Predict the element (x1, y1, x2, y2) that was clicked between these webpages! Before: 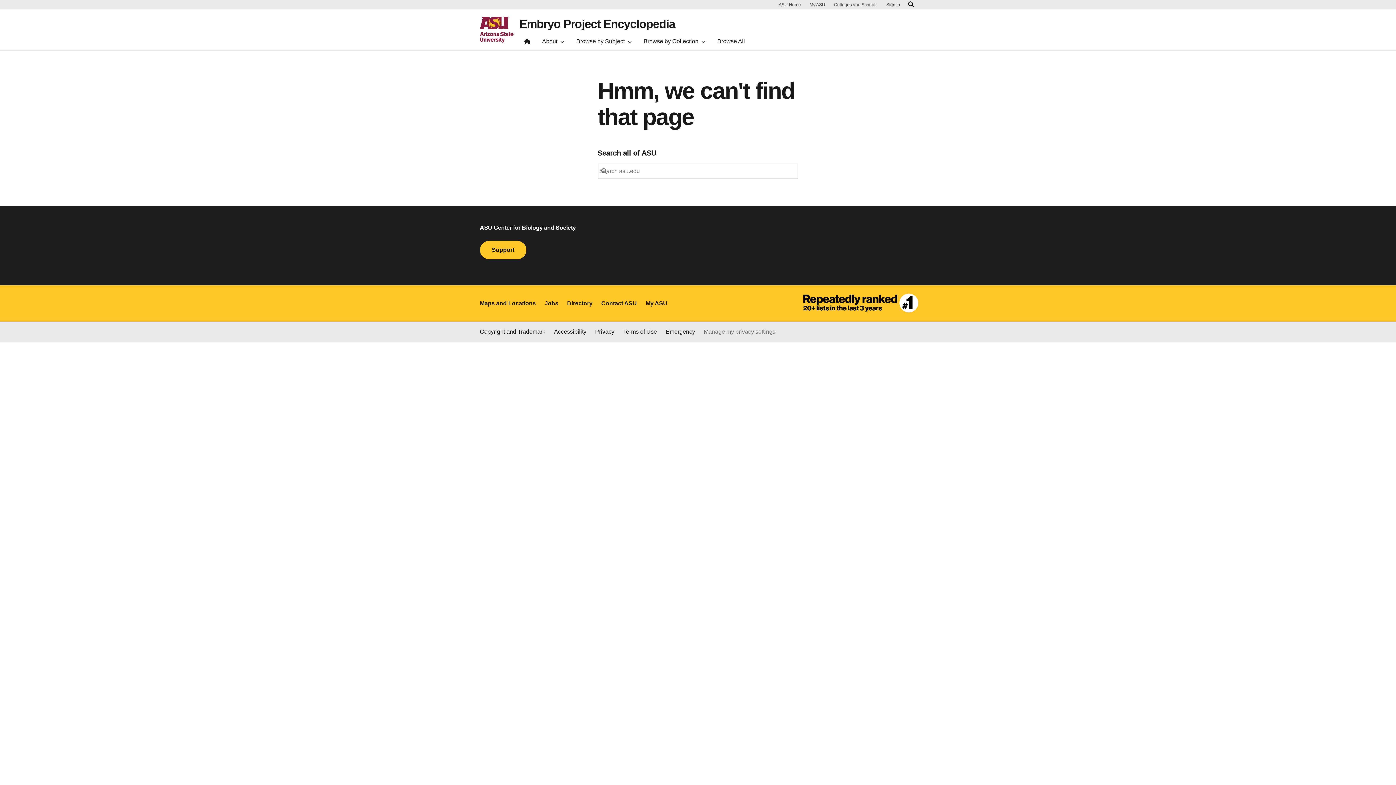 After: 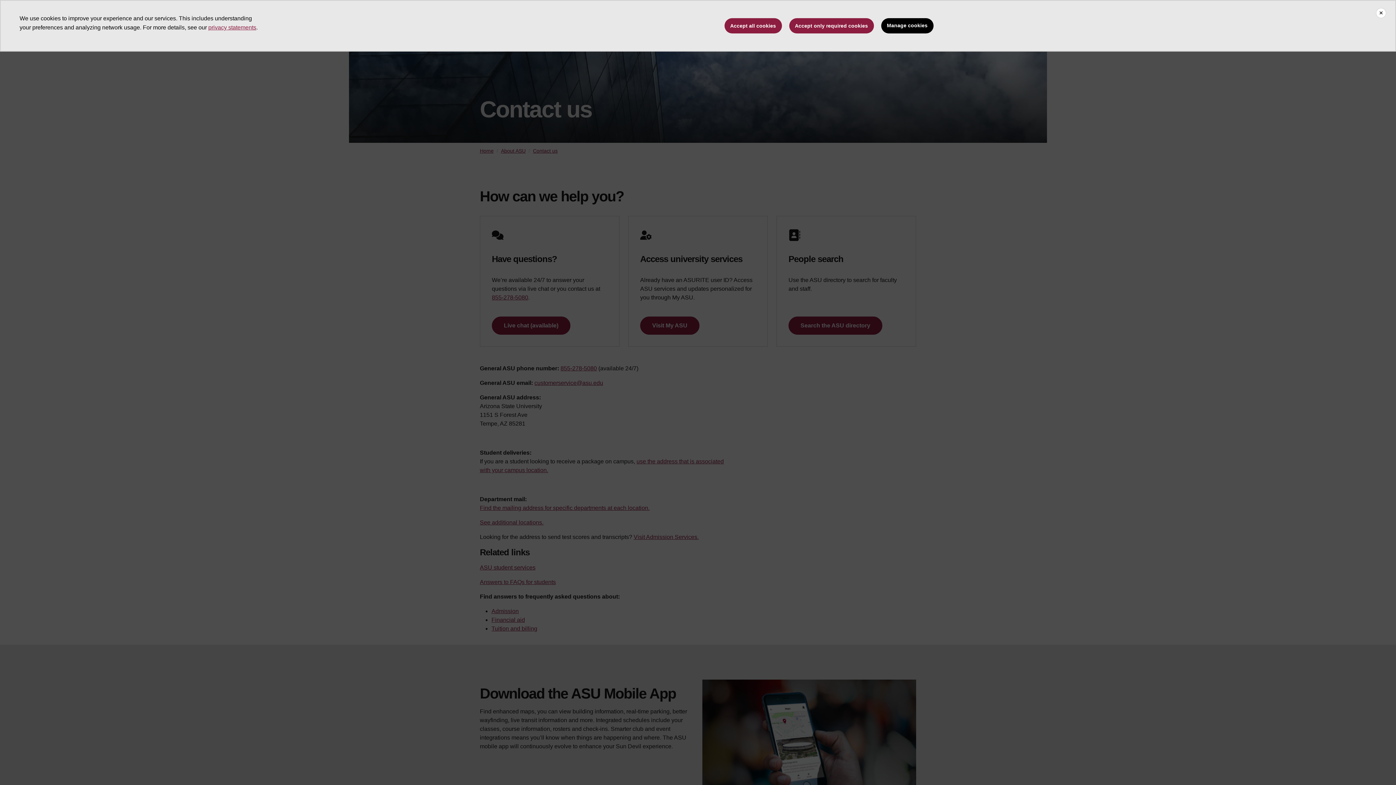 Action: bbox: (601, 299, 637, 308) label: Contact ASU